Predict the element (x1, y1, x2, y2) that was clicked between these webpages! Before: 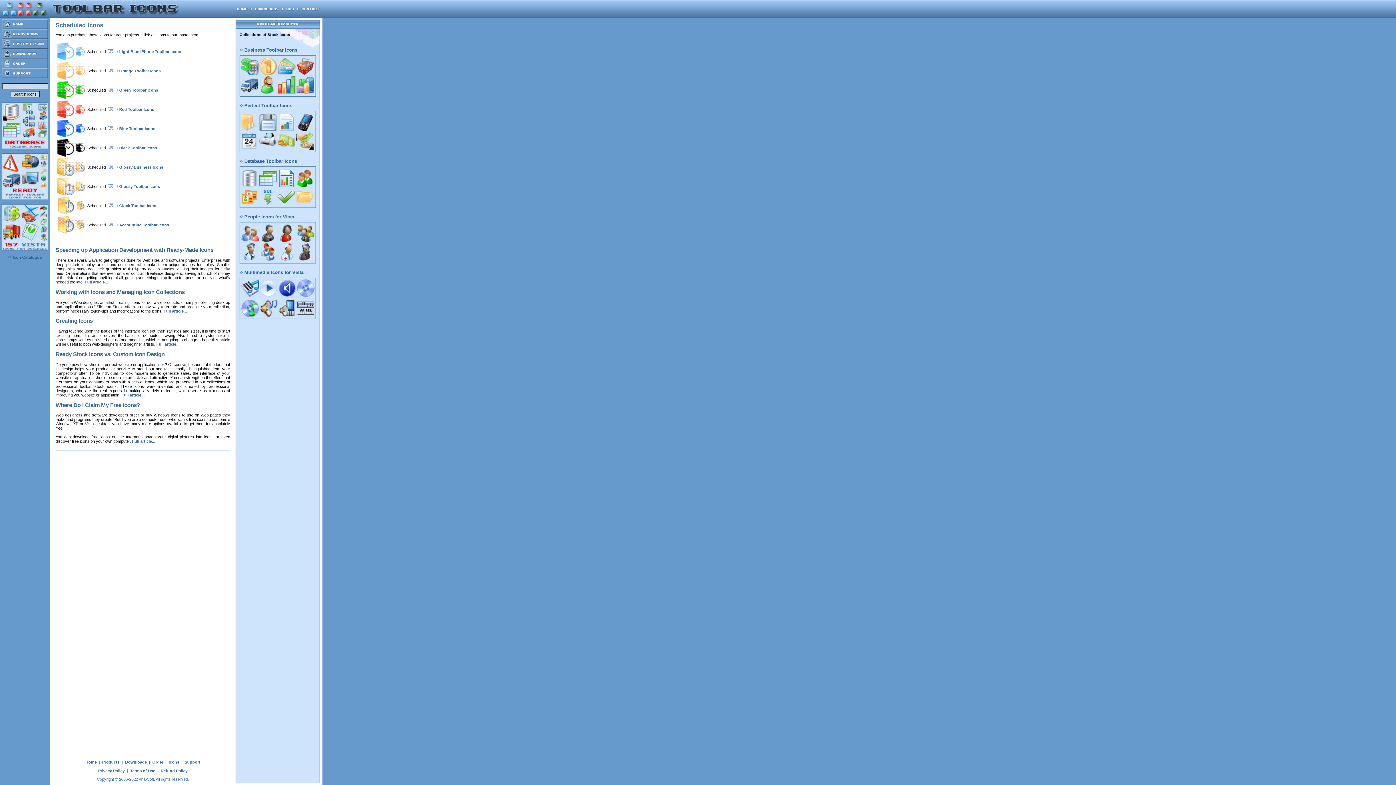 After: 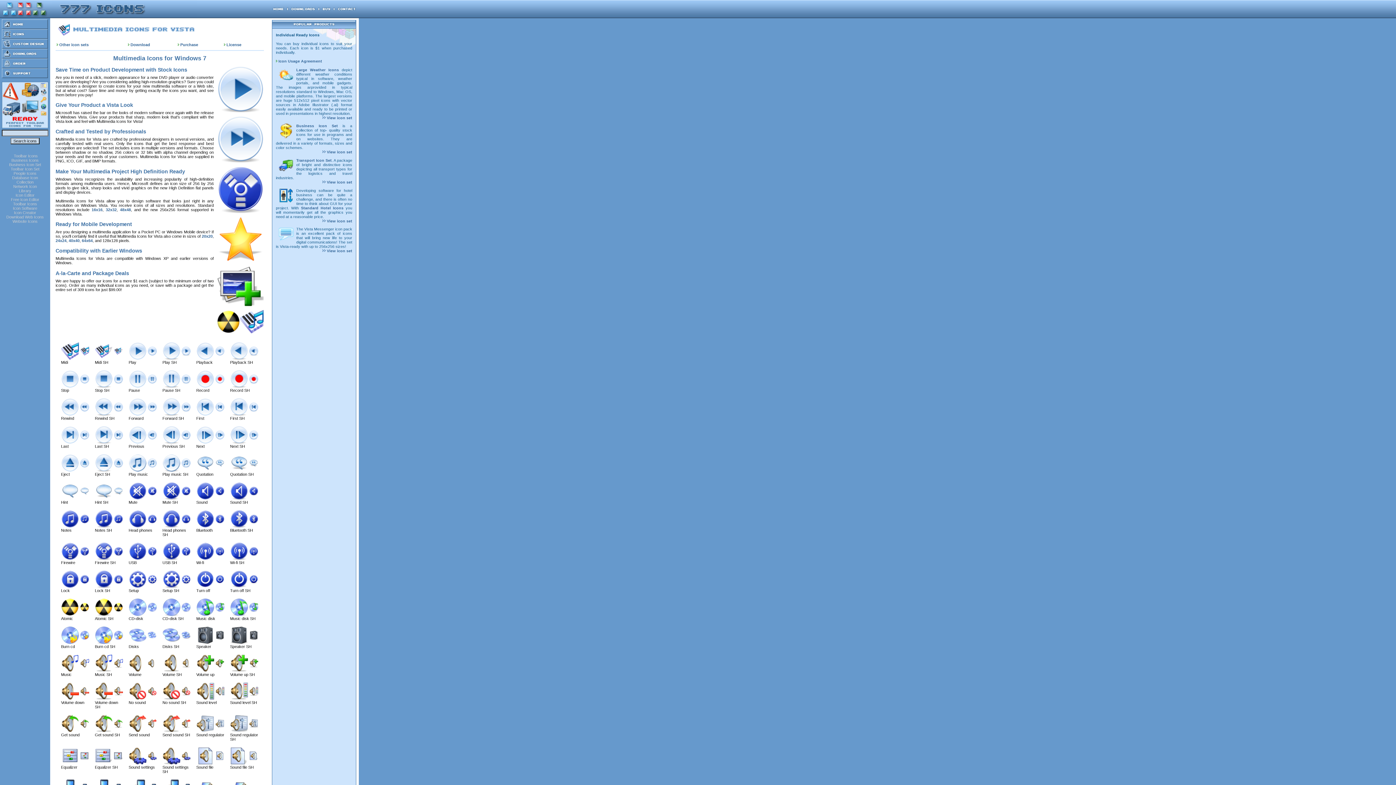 Action: bbox: (239, 315, 316, 320)